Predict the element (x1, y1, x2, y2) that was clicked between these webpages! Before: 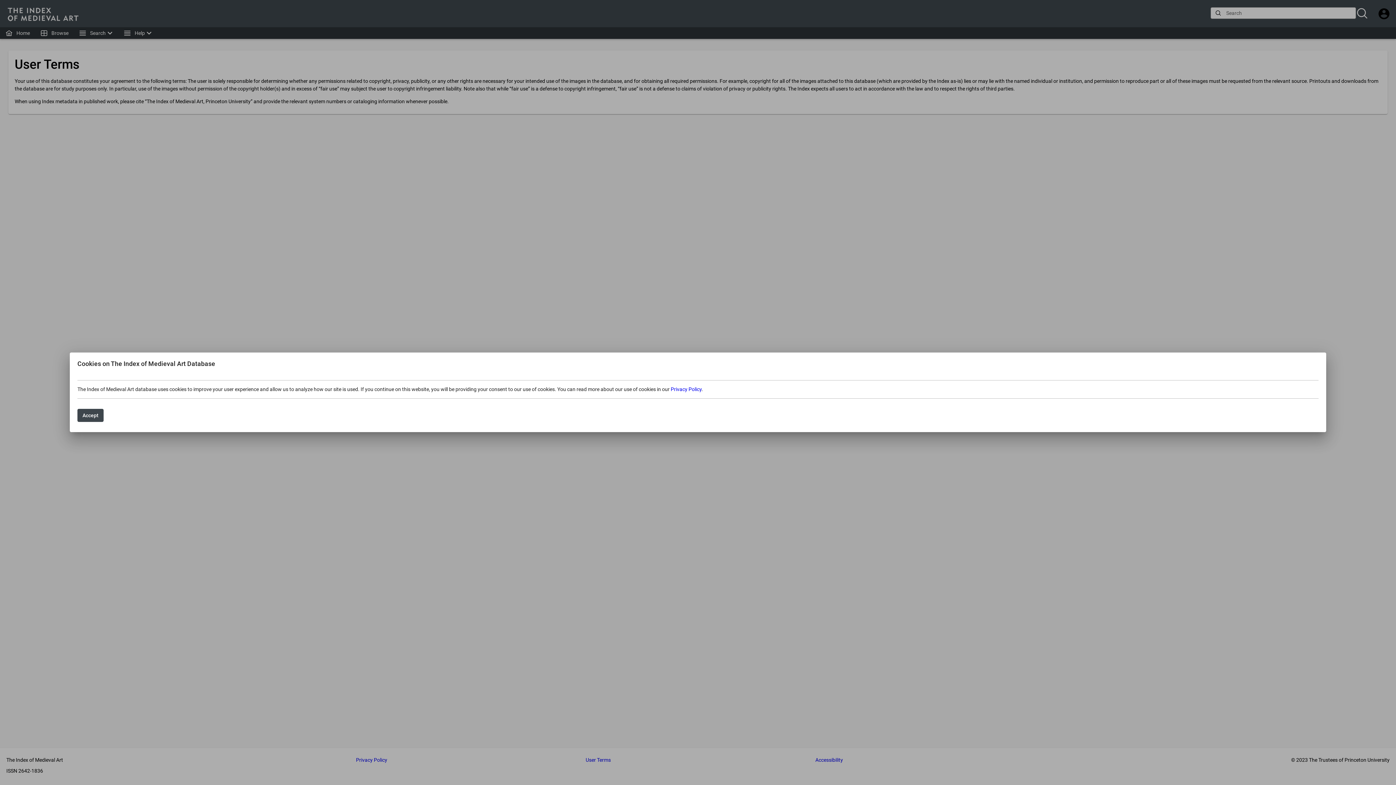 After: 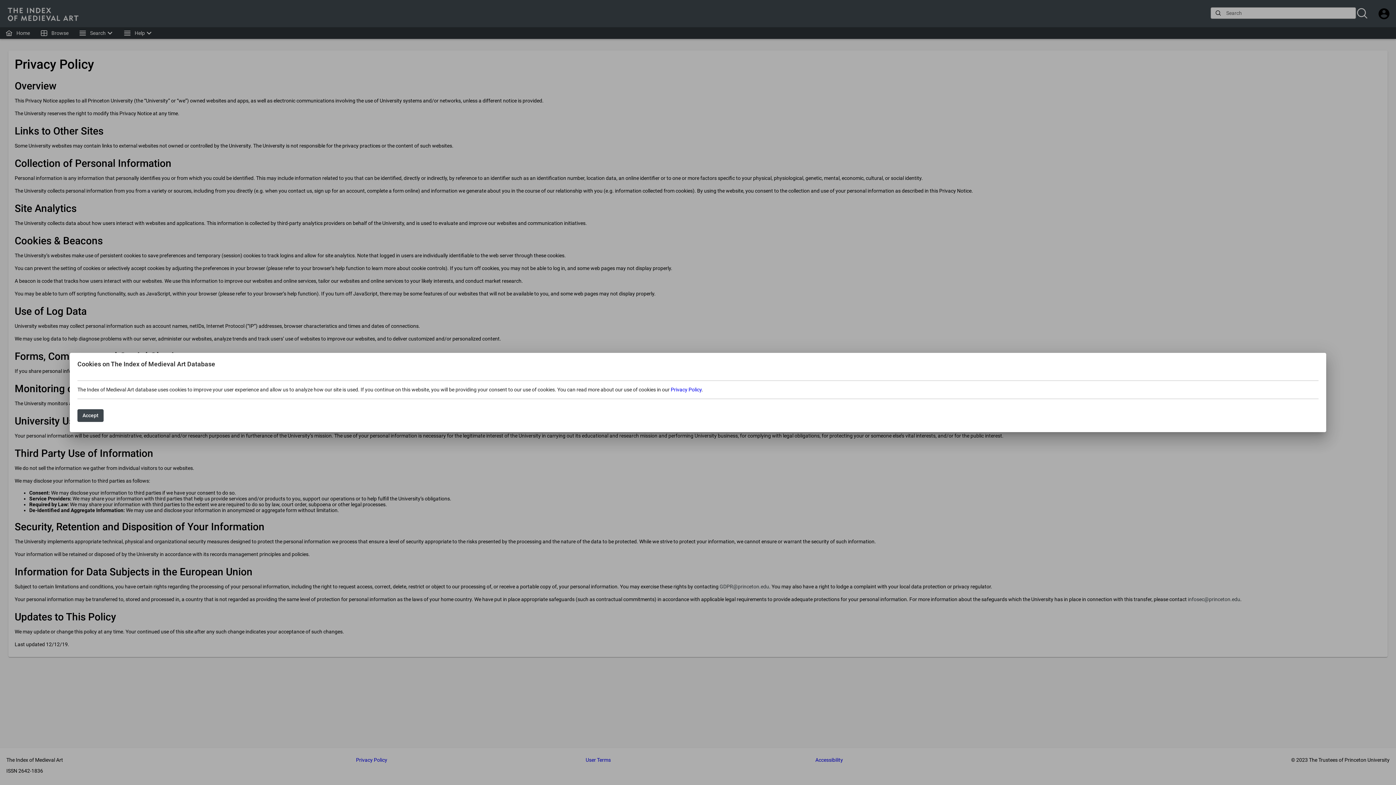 Action: label: Privacy Policy bbox: (670, 386, 701, 392)